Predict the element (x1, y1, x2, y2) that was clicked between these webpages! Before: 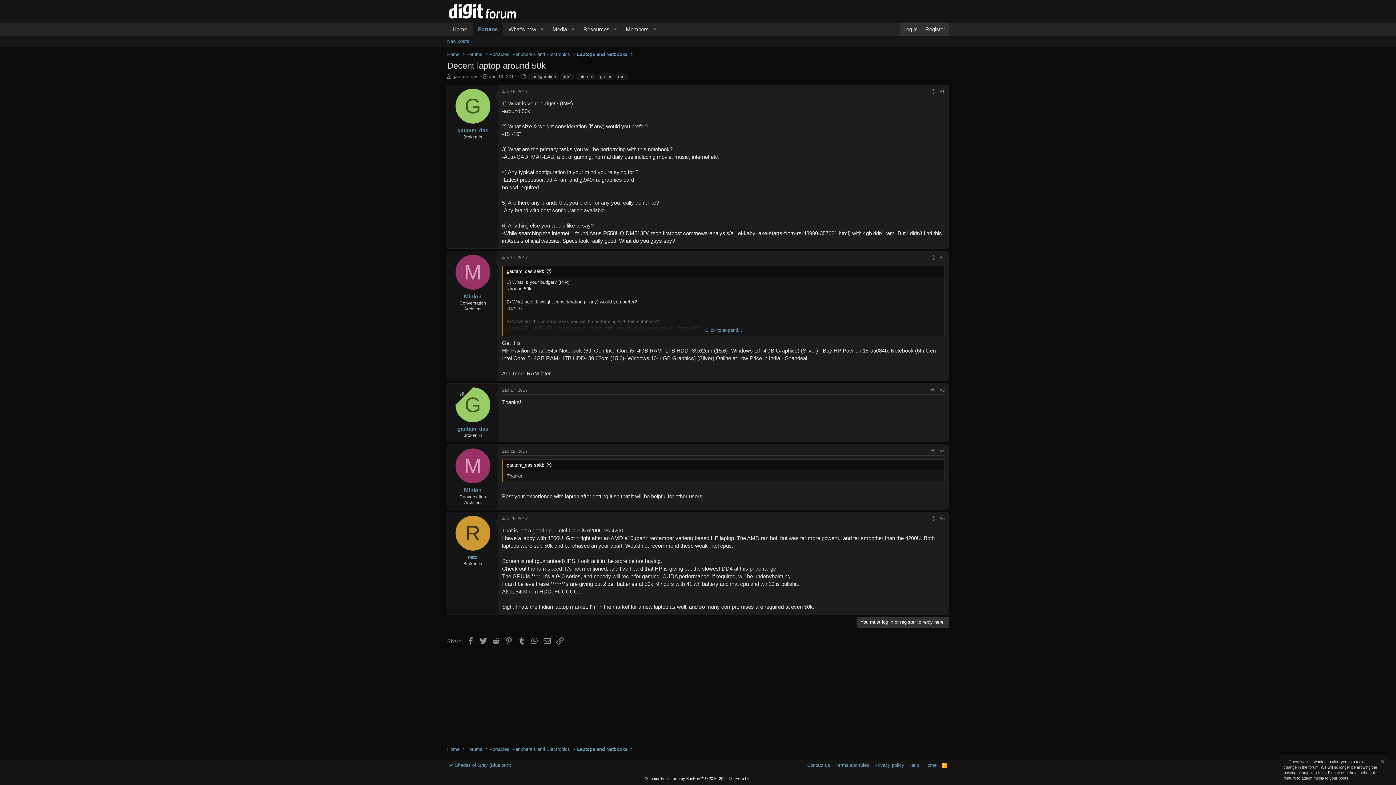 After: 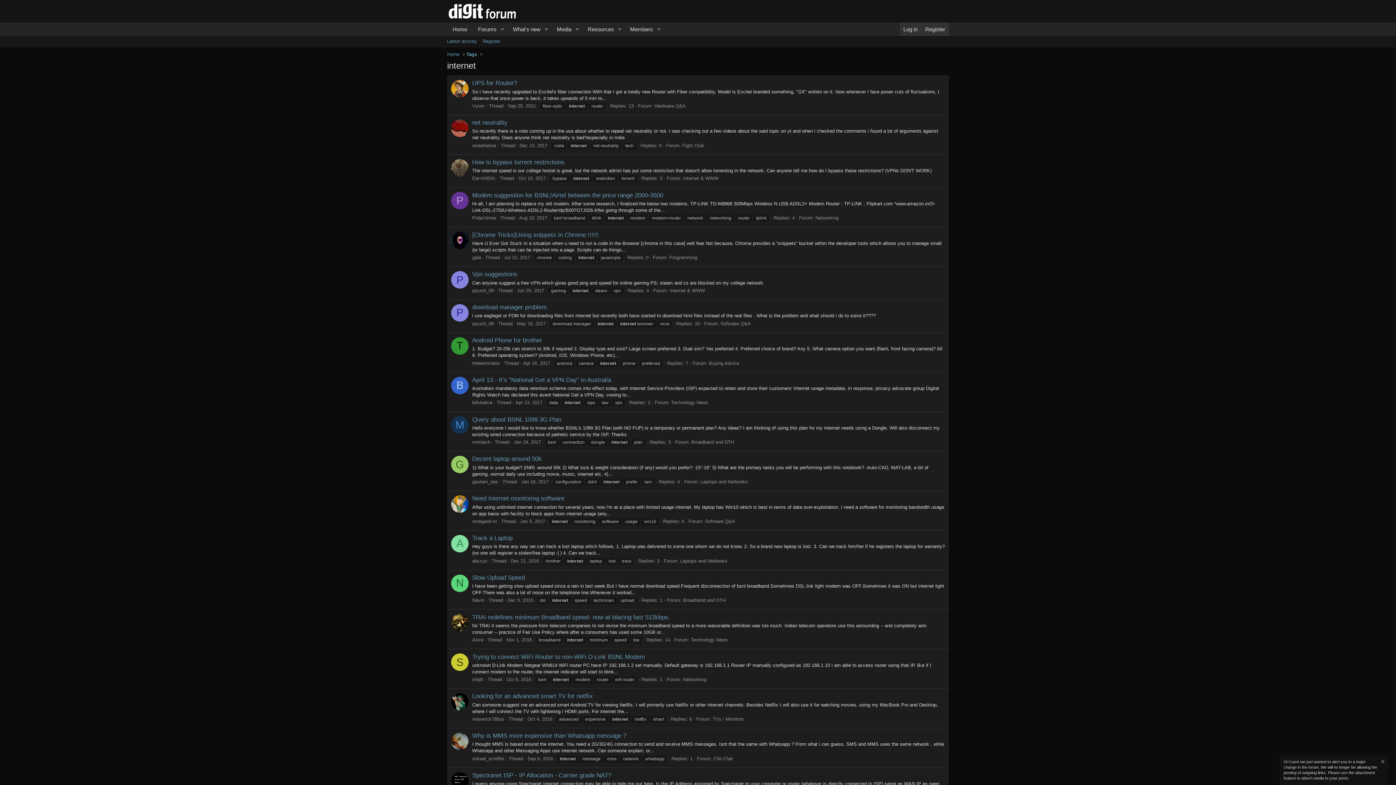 Action: label: internet bbox: (576, 73, 596, 80)